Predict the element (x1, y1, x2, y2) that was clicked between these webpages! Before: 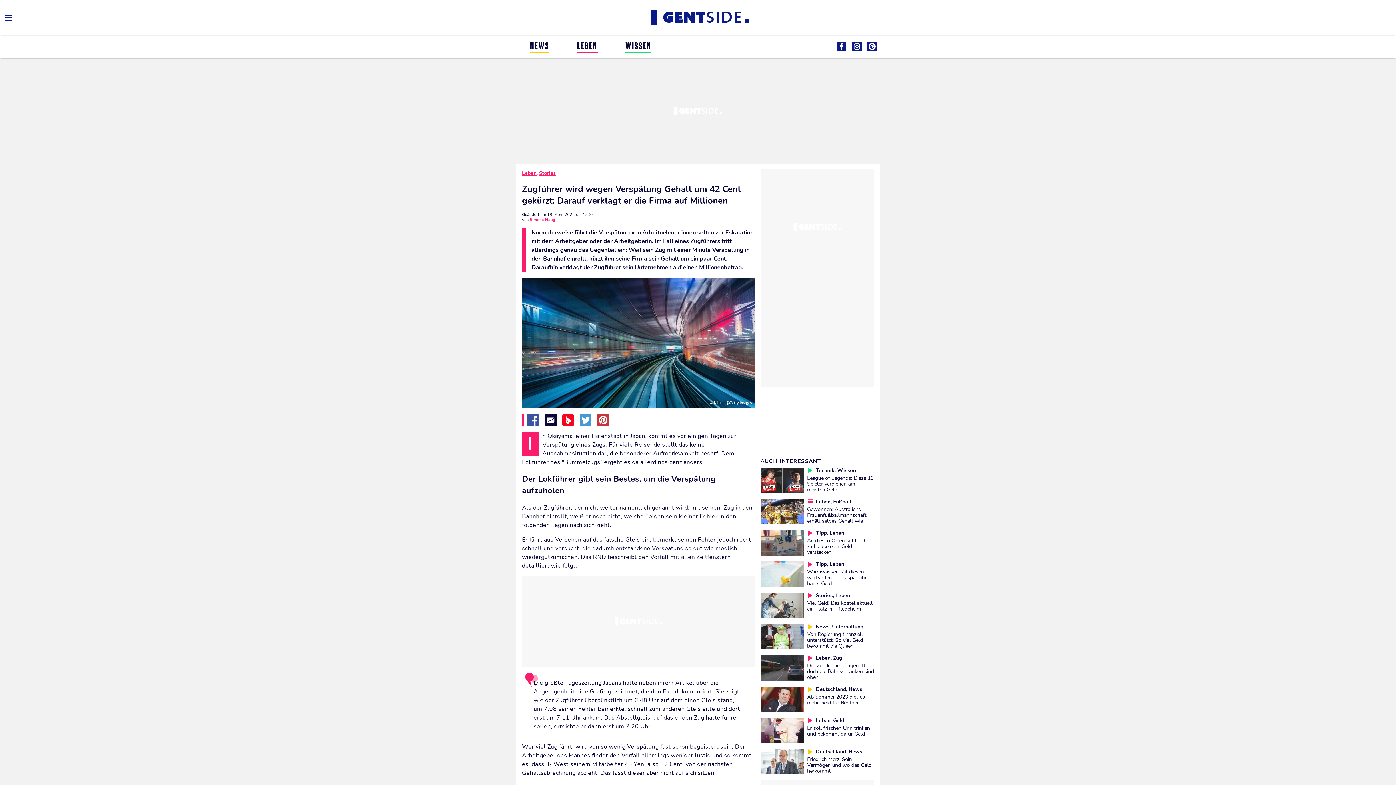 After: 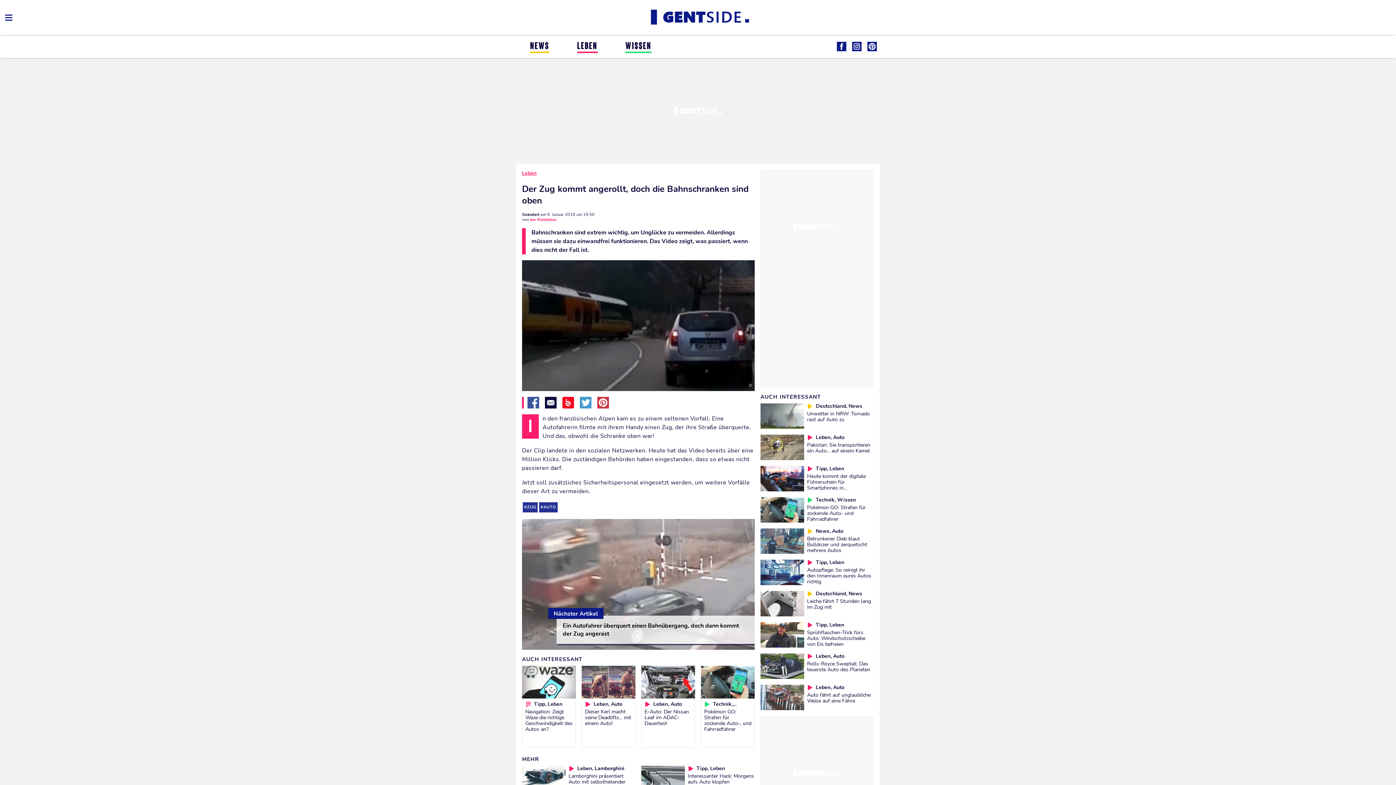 Action: bbox: (807, 662, 874, 680) label: Der Zug kommt angerollt, doch die Bahnschranken sind oben